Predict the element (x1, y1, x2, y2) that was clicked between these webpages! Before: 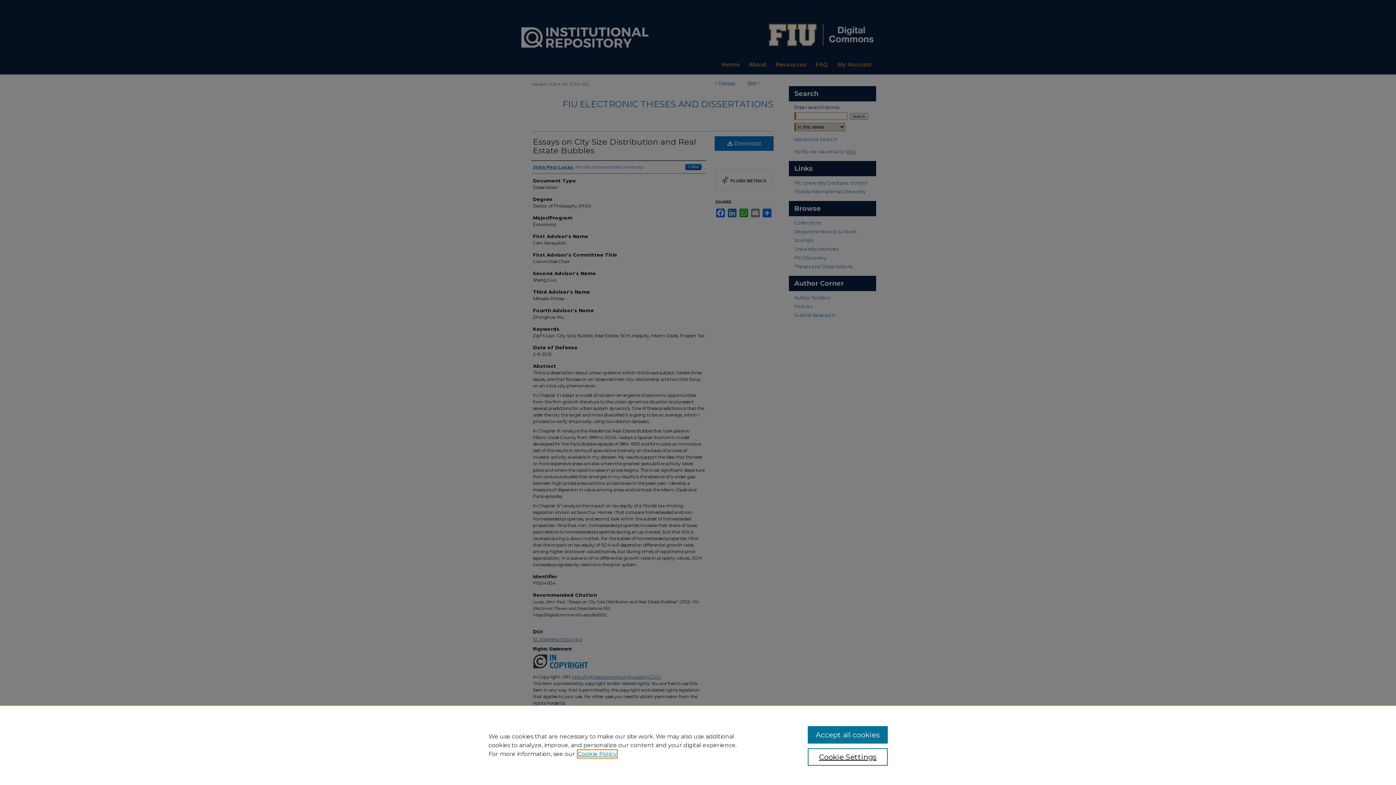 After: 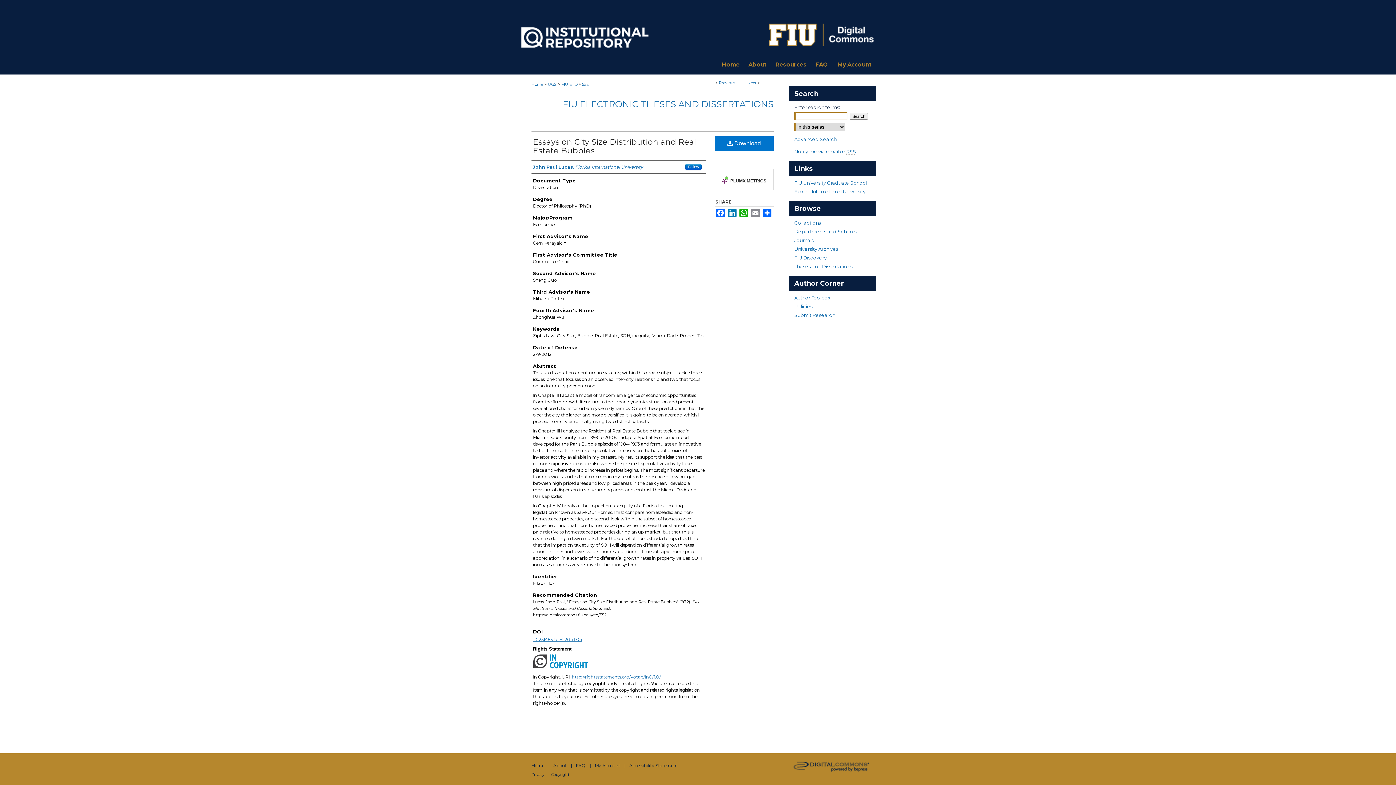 Action: label: Accept all cookies bbox: (807, 726, 887, 744)